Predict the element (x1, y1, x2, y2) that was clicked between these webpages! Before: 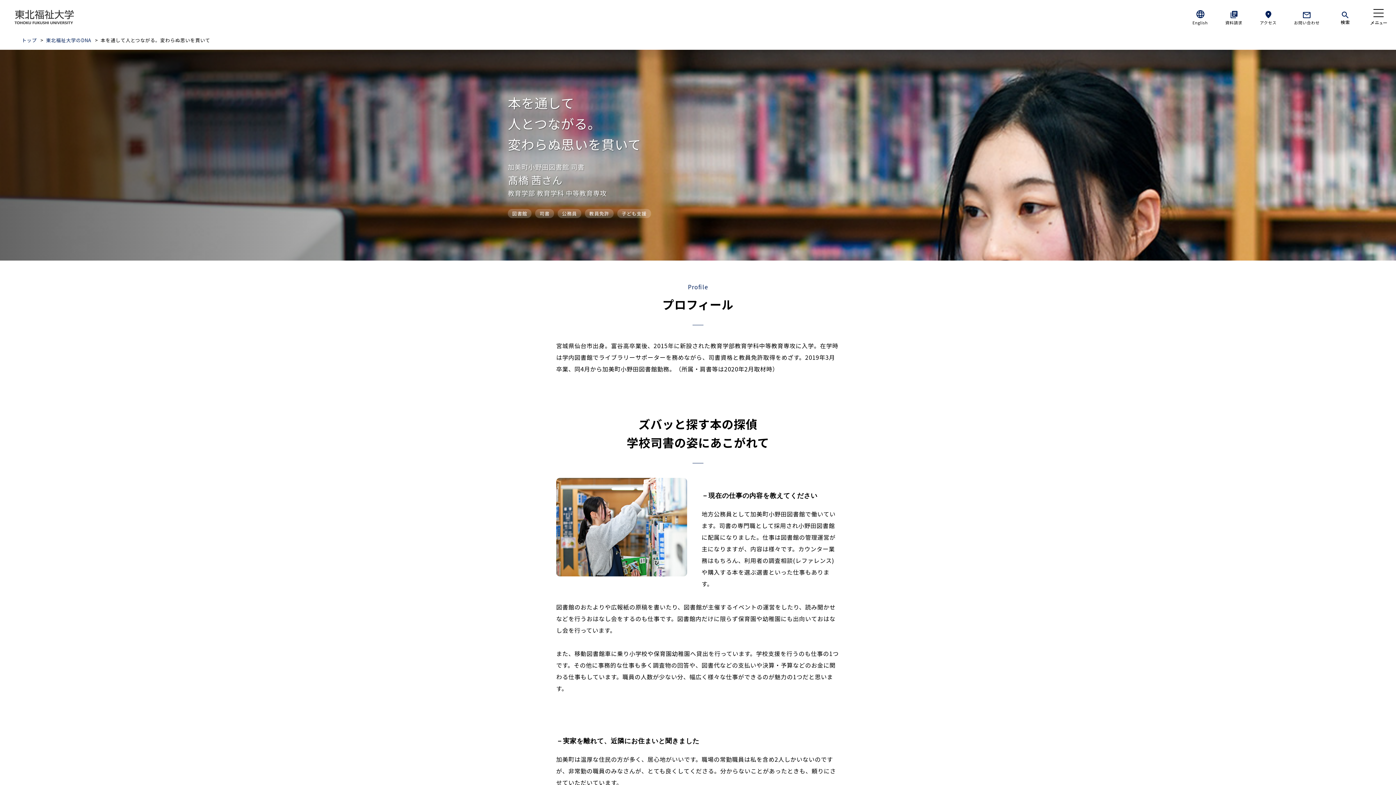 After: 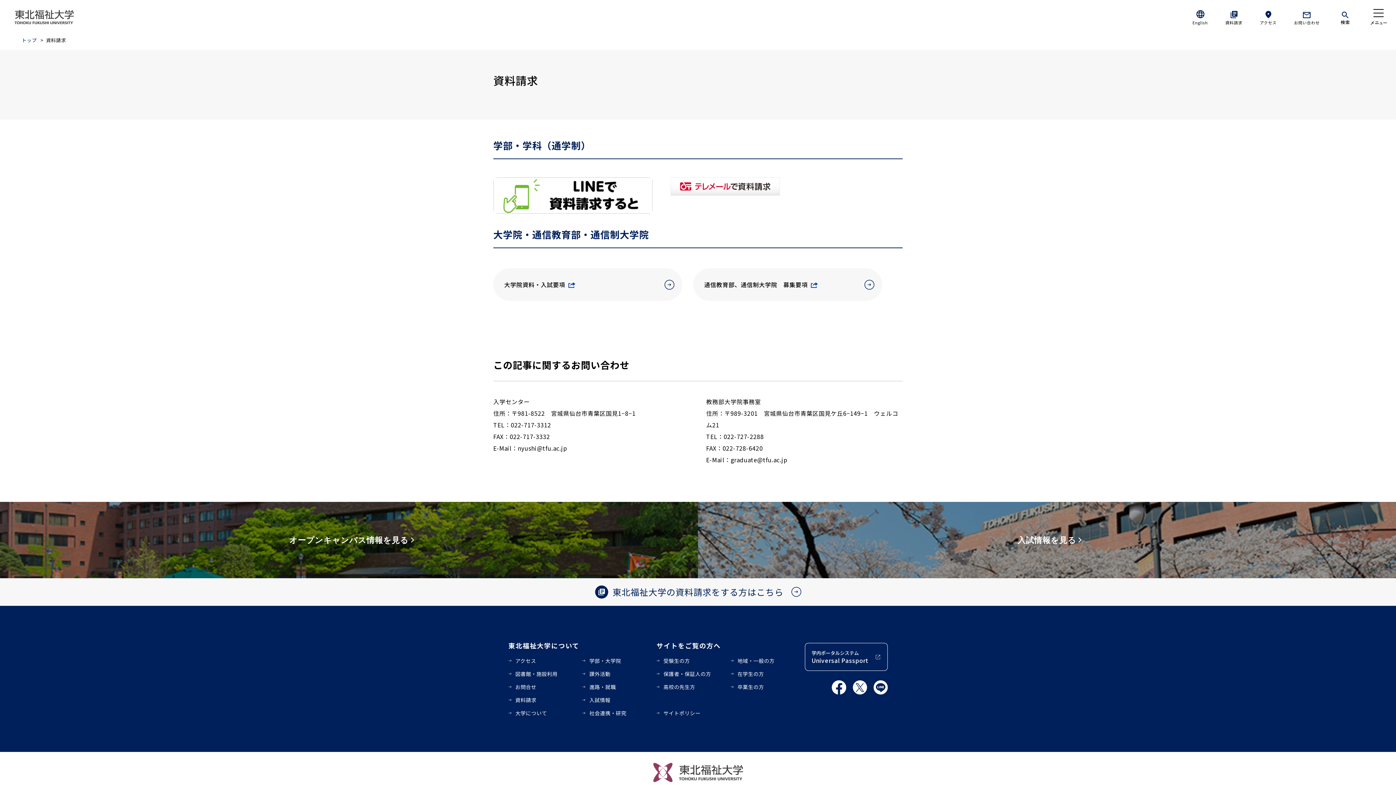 Action: bbox: (1216, 0, 1251, 33) label: 資料請求